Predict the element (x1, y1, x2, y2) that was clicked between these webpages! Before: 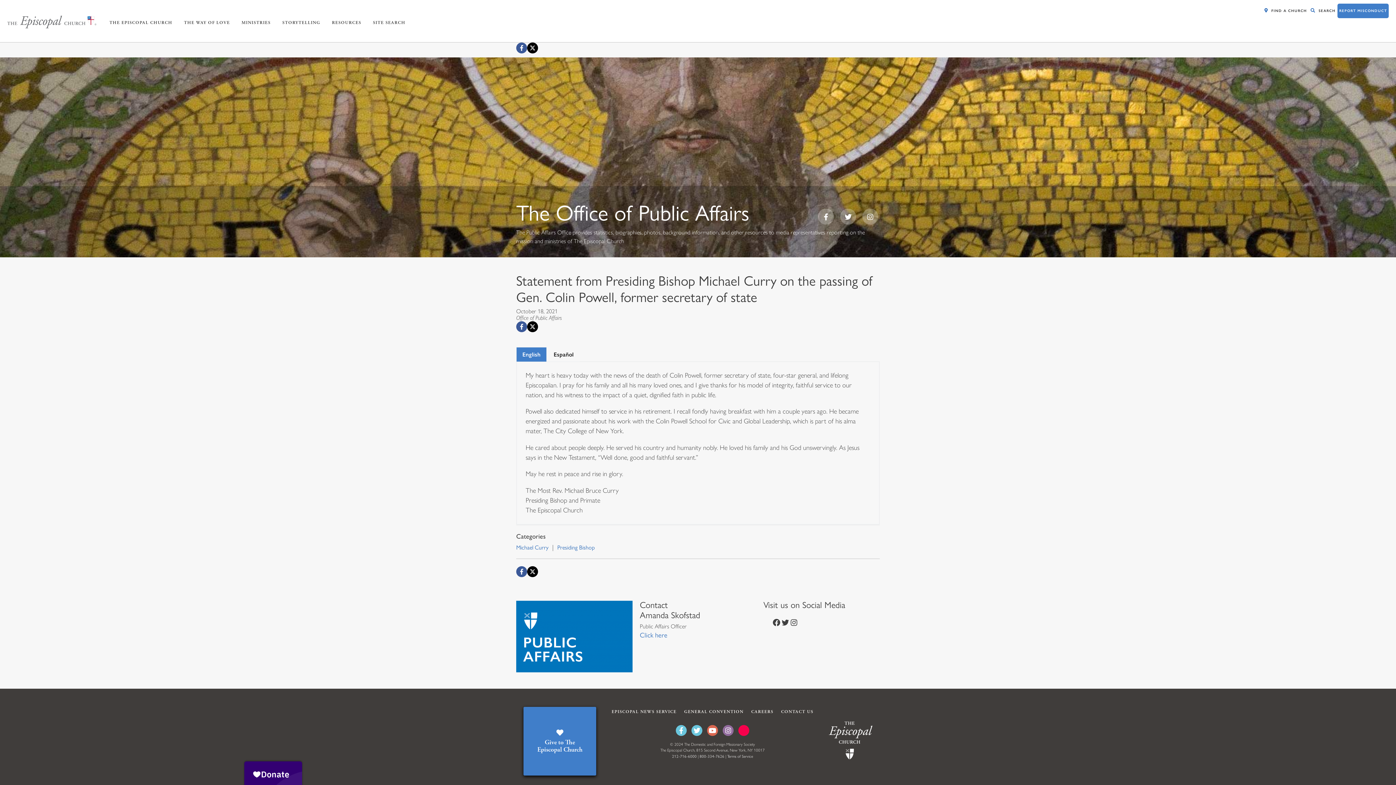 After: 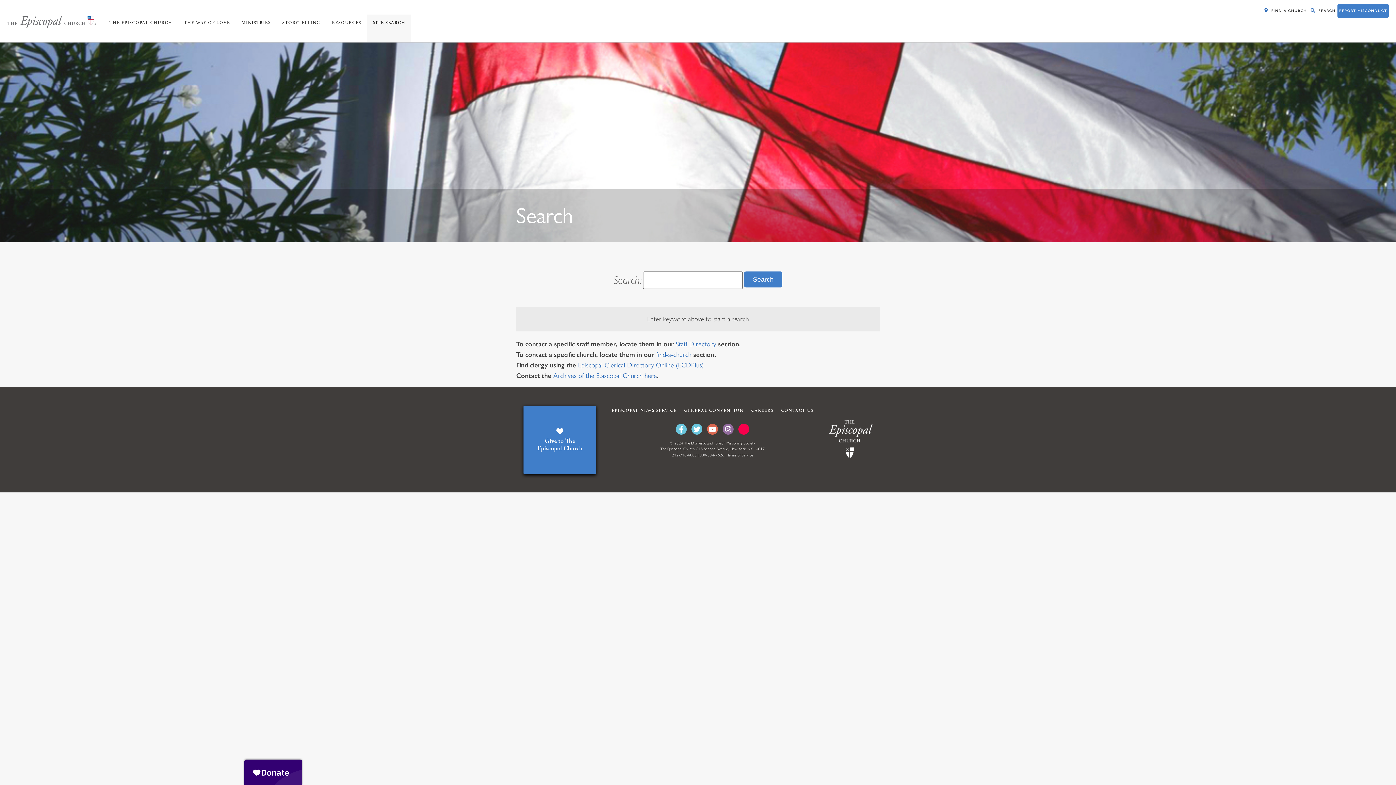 Action: bbox: (1318, 8, 1335, 13) label: SEARCH